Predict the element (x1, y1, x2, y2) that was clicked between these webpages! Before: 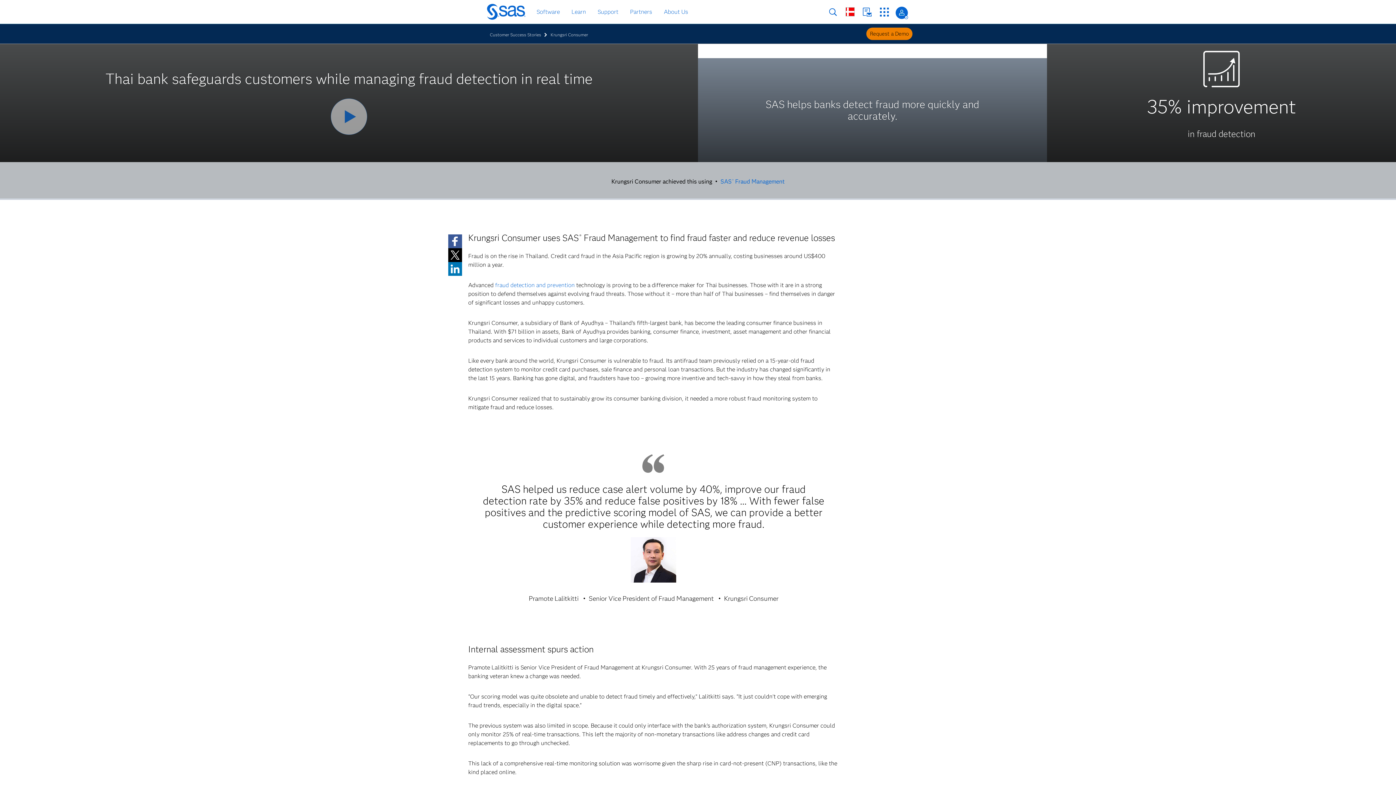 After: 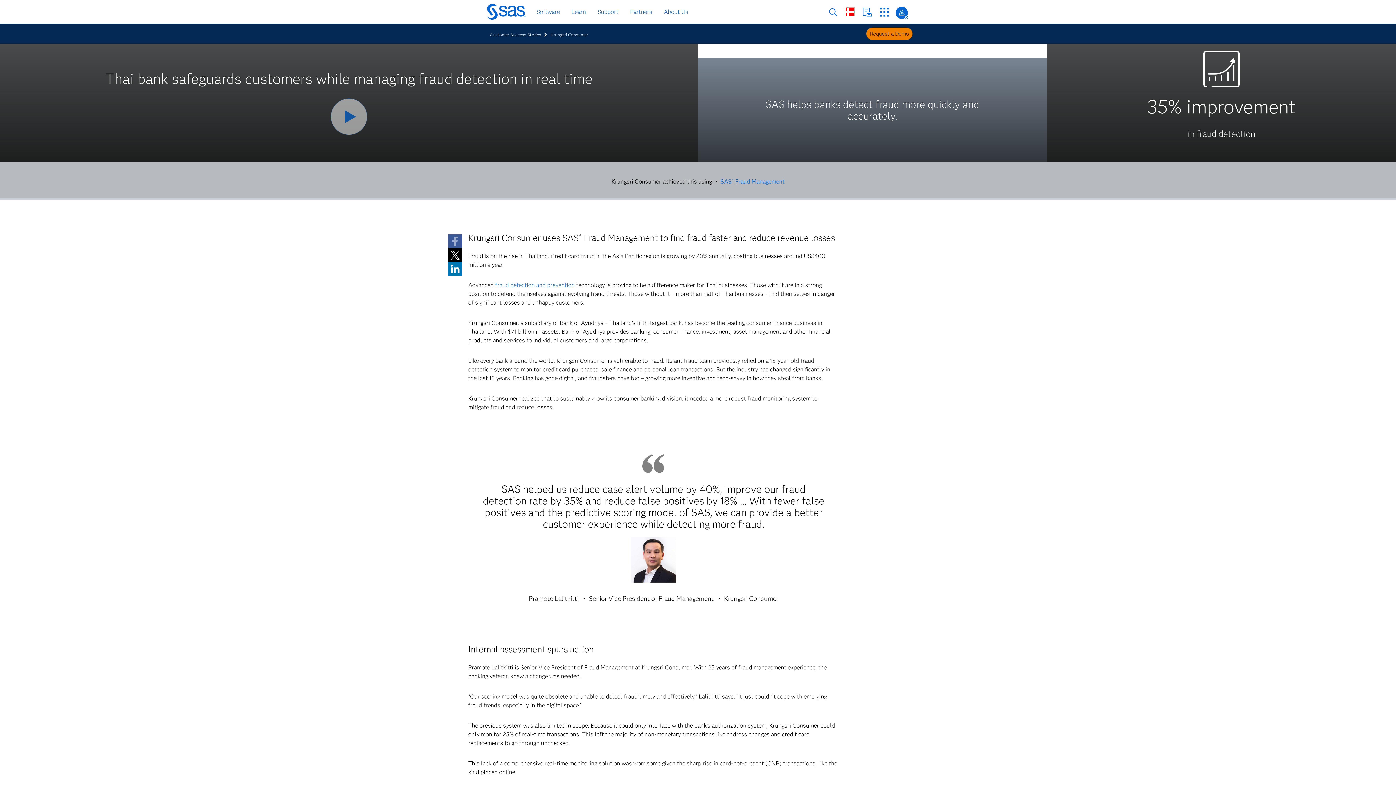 Action: bbox: (448, 234, 462, 248)